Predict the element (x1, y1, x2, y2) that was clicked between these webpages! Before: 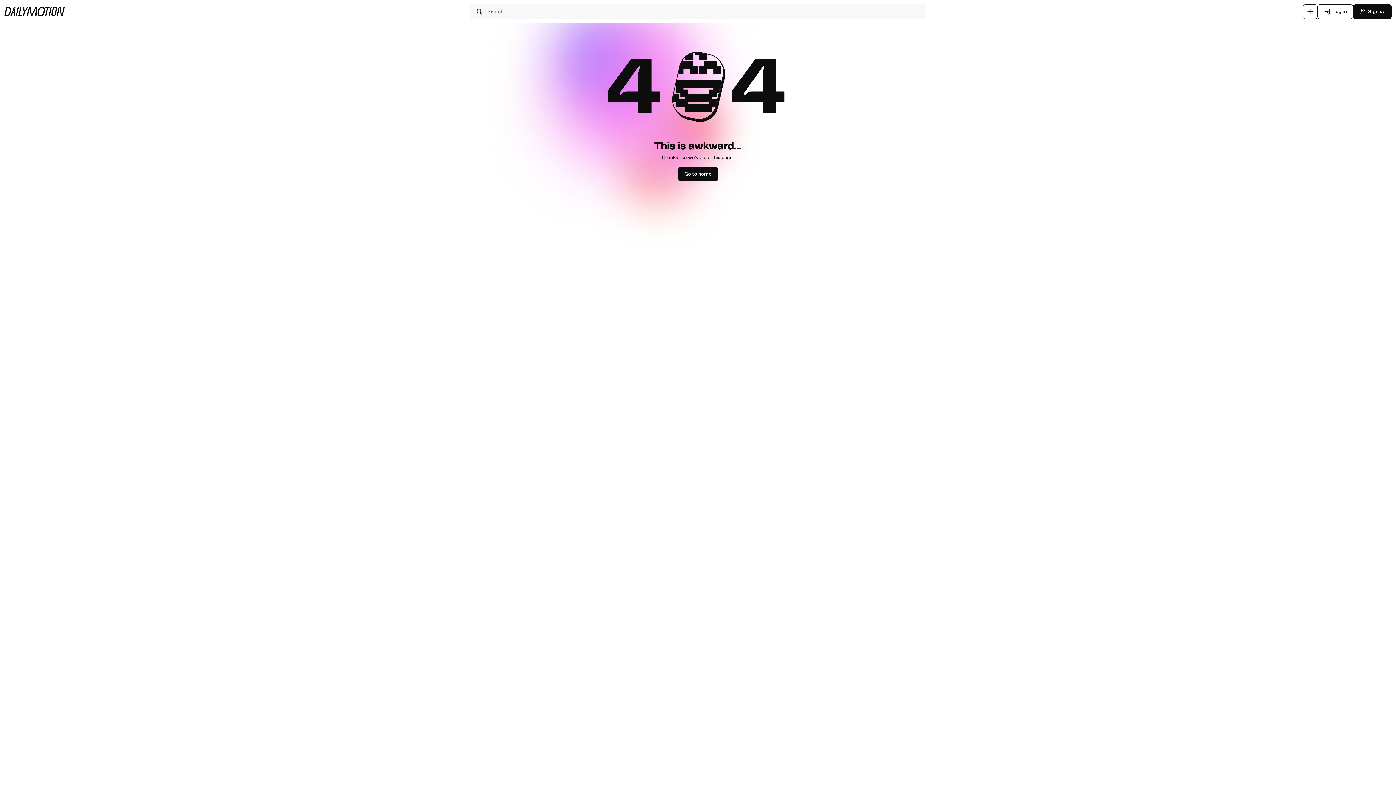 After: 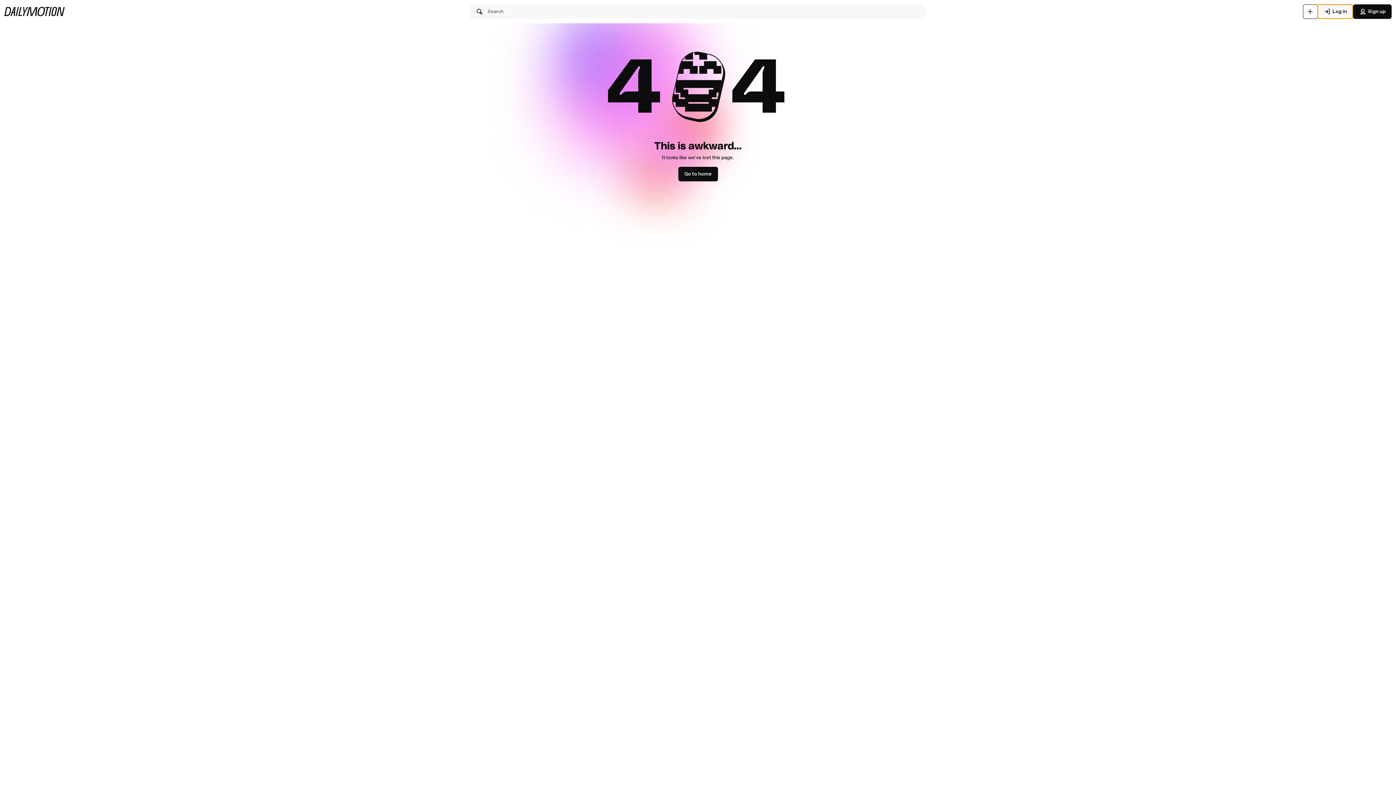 Action: label: Log in bbox: (1317, 4, 1353, 18)